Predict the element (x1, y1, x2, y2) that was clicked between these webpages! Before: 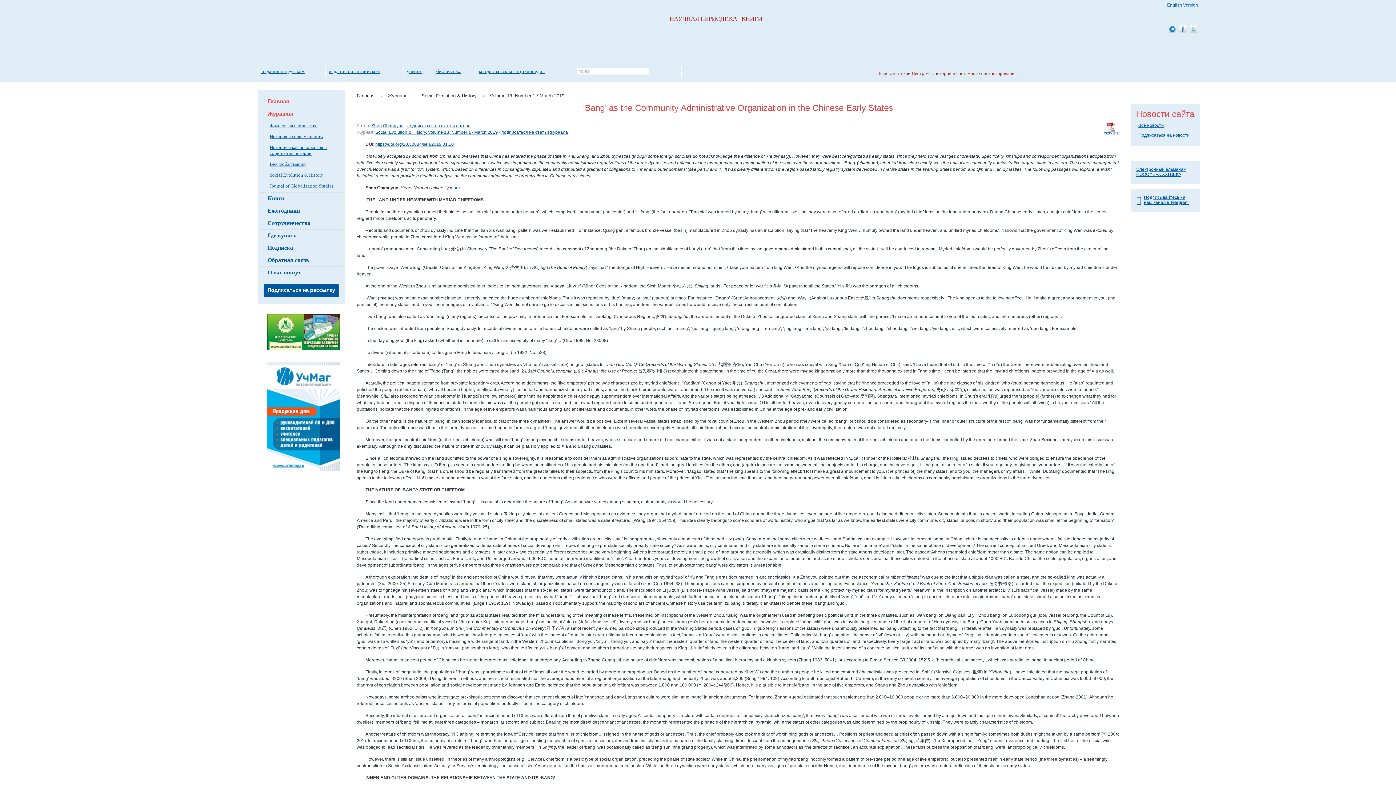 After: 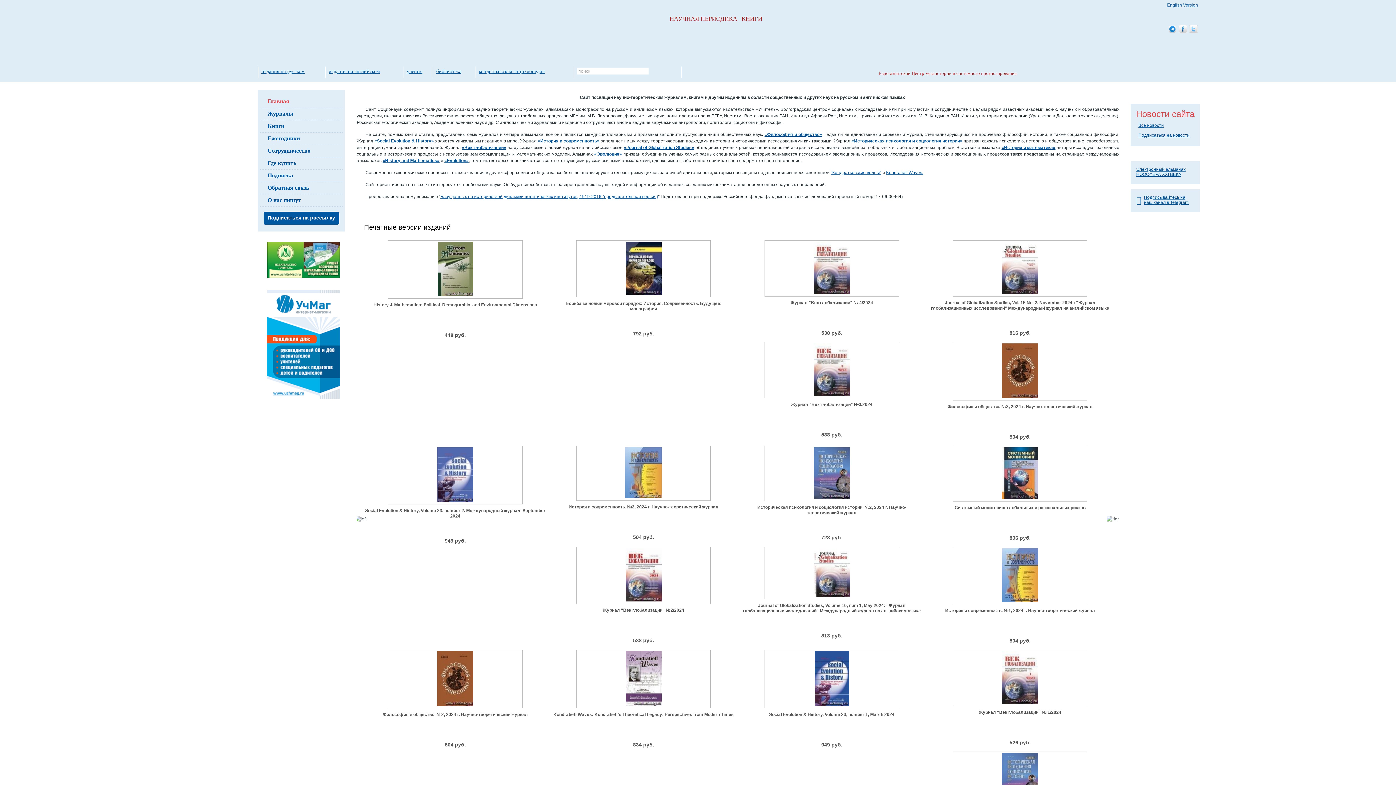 Action: bbox: (586, 15, 766, 51) label: НАУЧНАЯ ПЕРИОДИКА   КНИГИ